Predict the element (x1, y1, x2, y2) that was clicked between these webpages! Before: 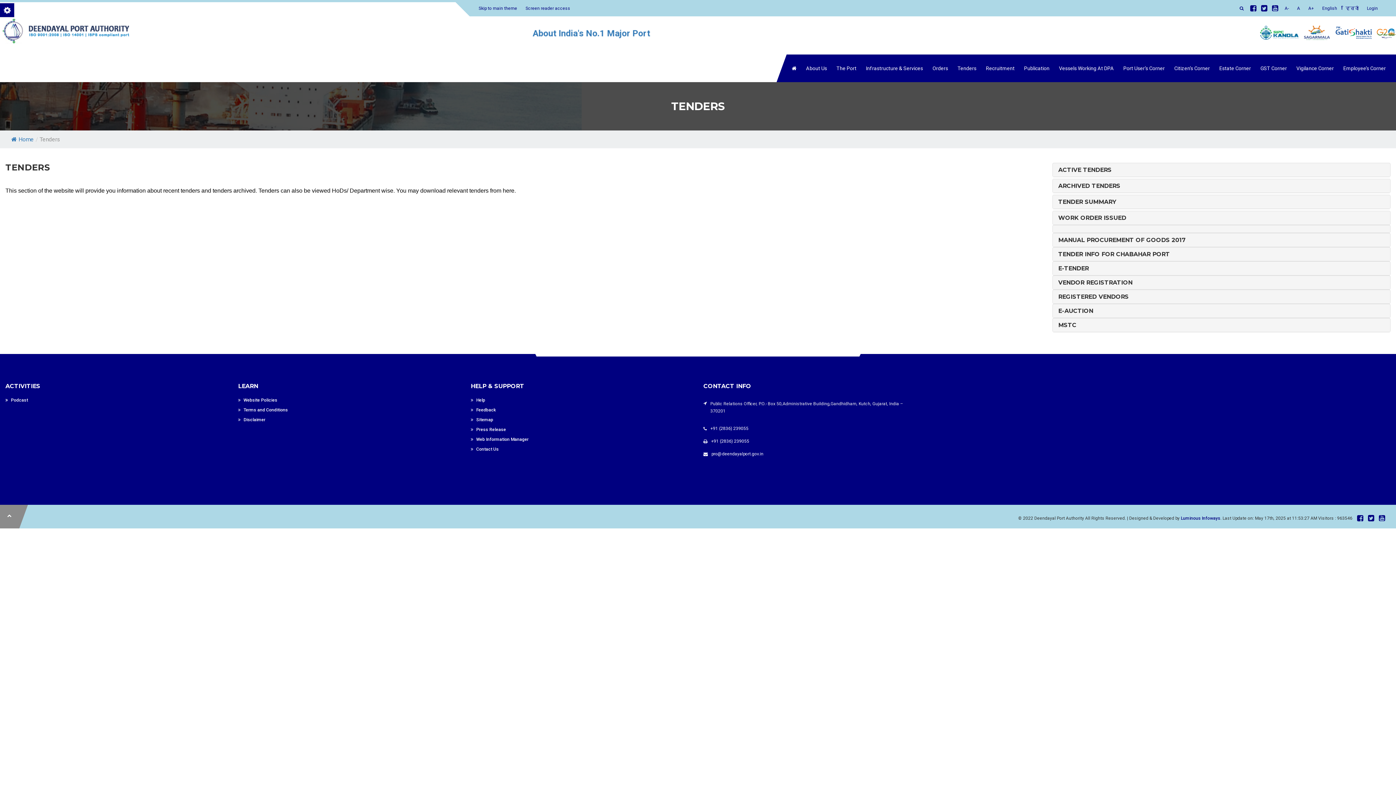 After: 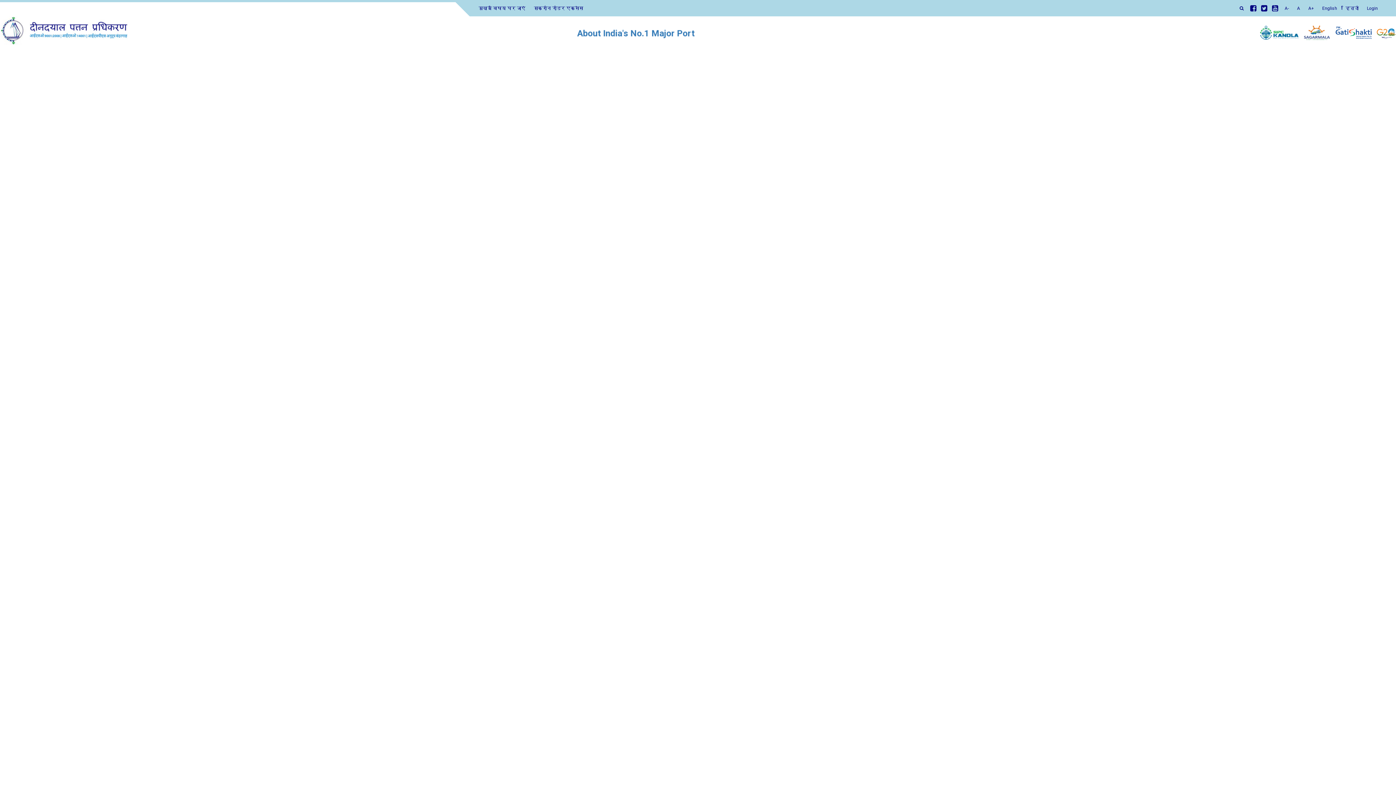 Action: label: हिन्दी bbox: (1345, 2, 1358, 14)